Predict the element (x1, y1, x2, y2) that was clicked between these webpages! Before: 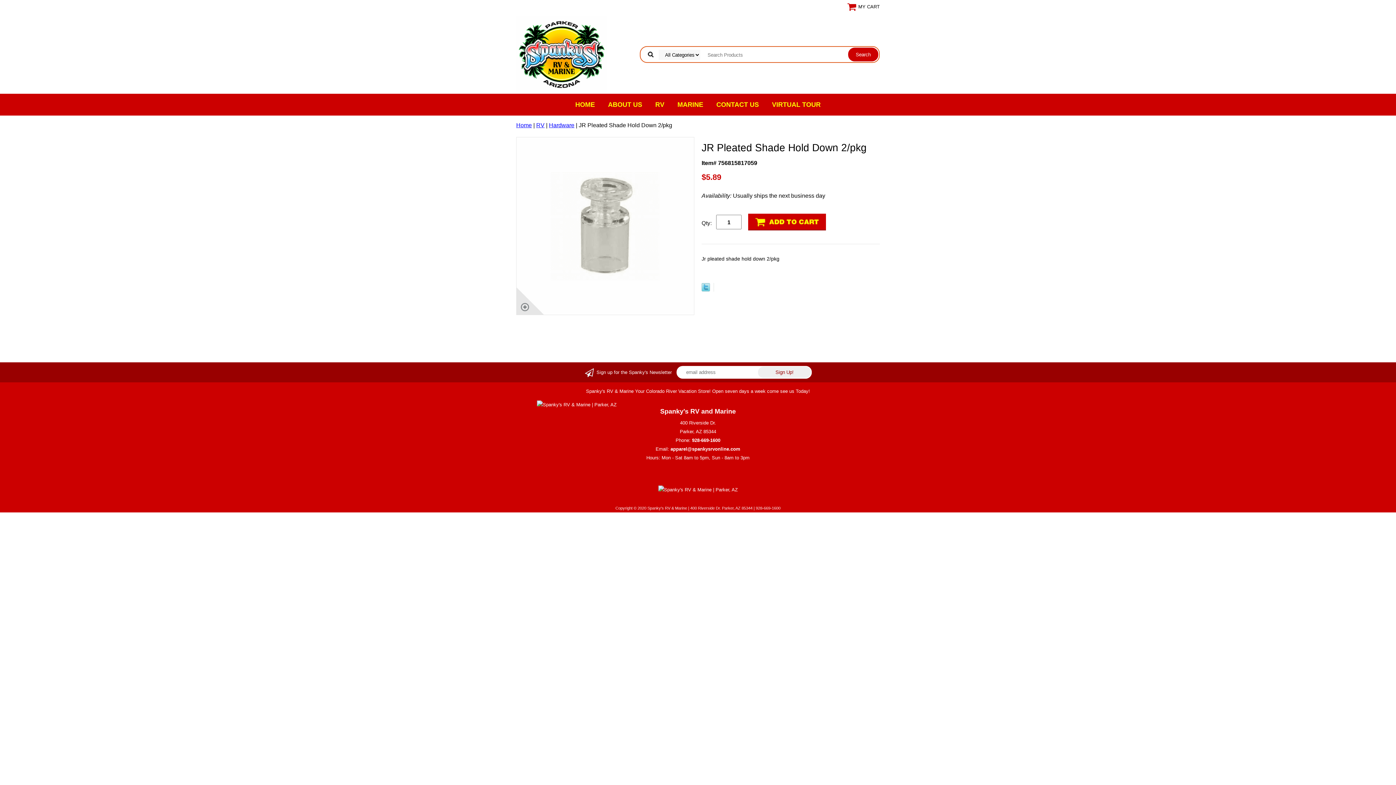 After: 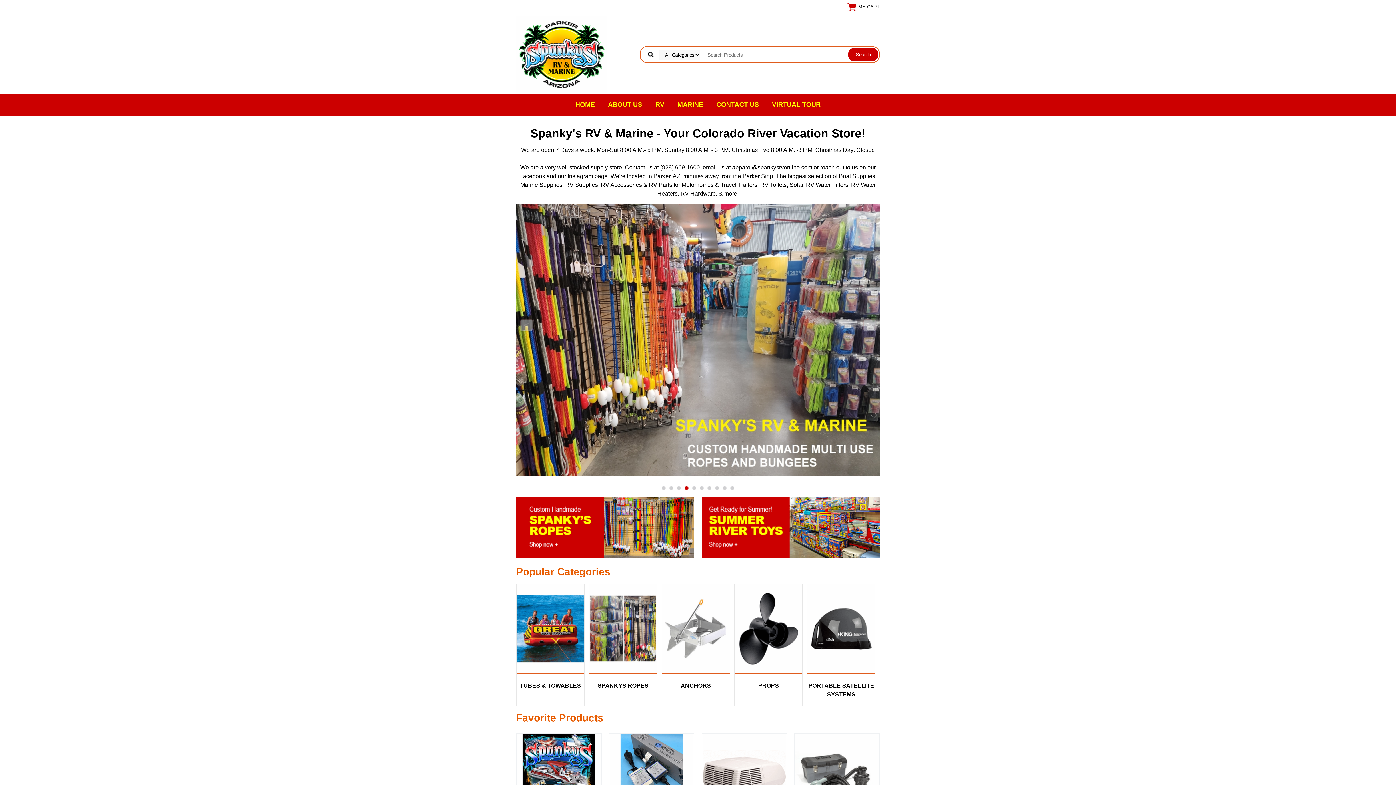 Action: bbox: (568, 93, 601, 115) label: HOME